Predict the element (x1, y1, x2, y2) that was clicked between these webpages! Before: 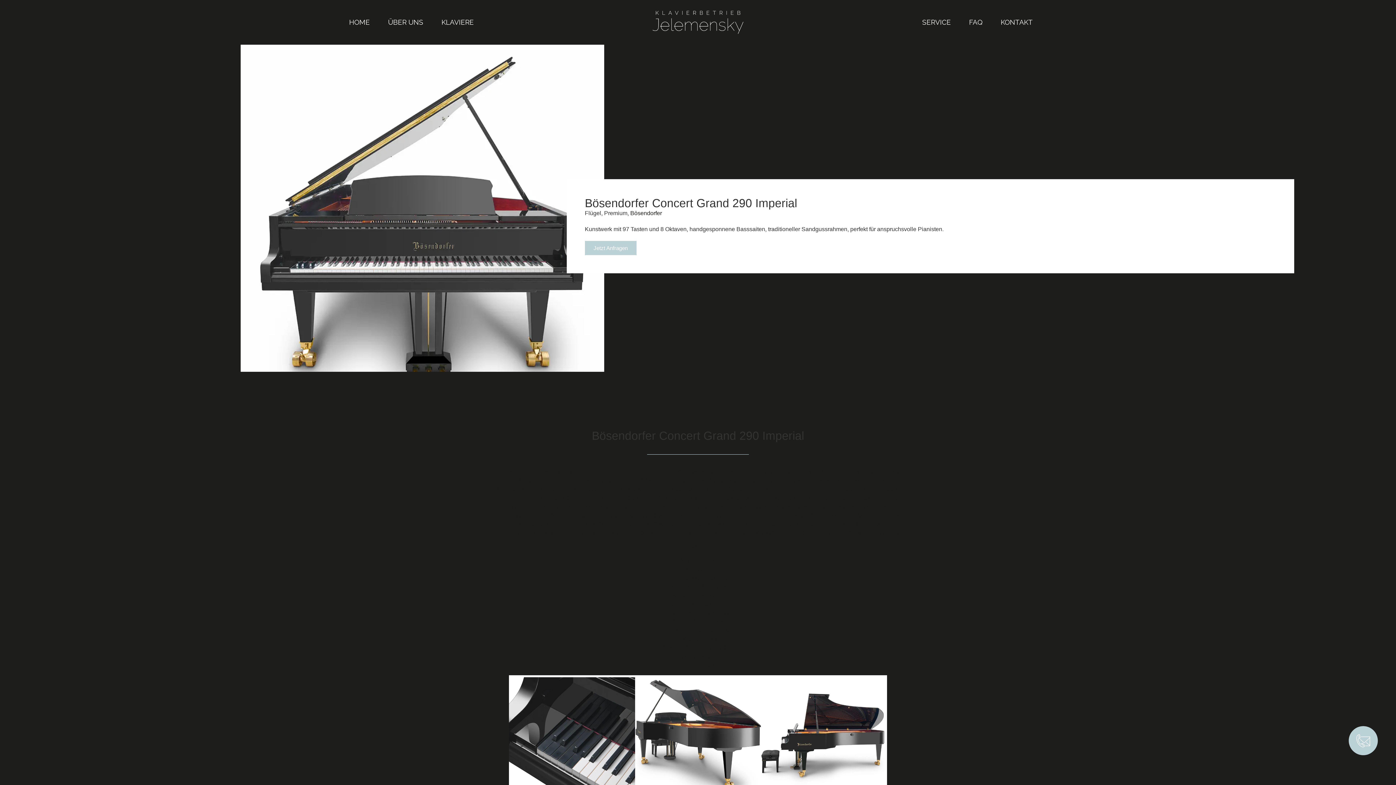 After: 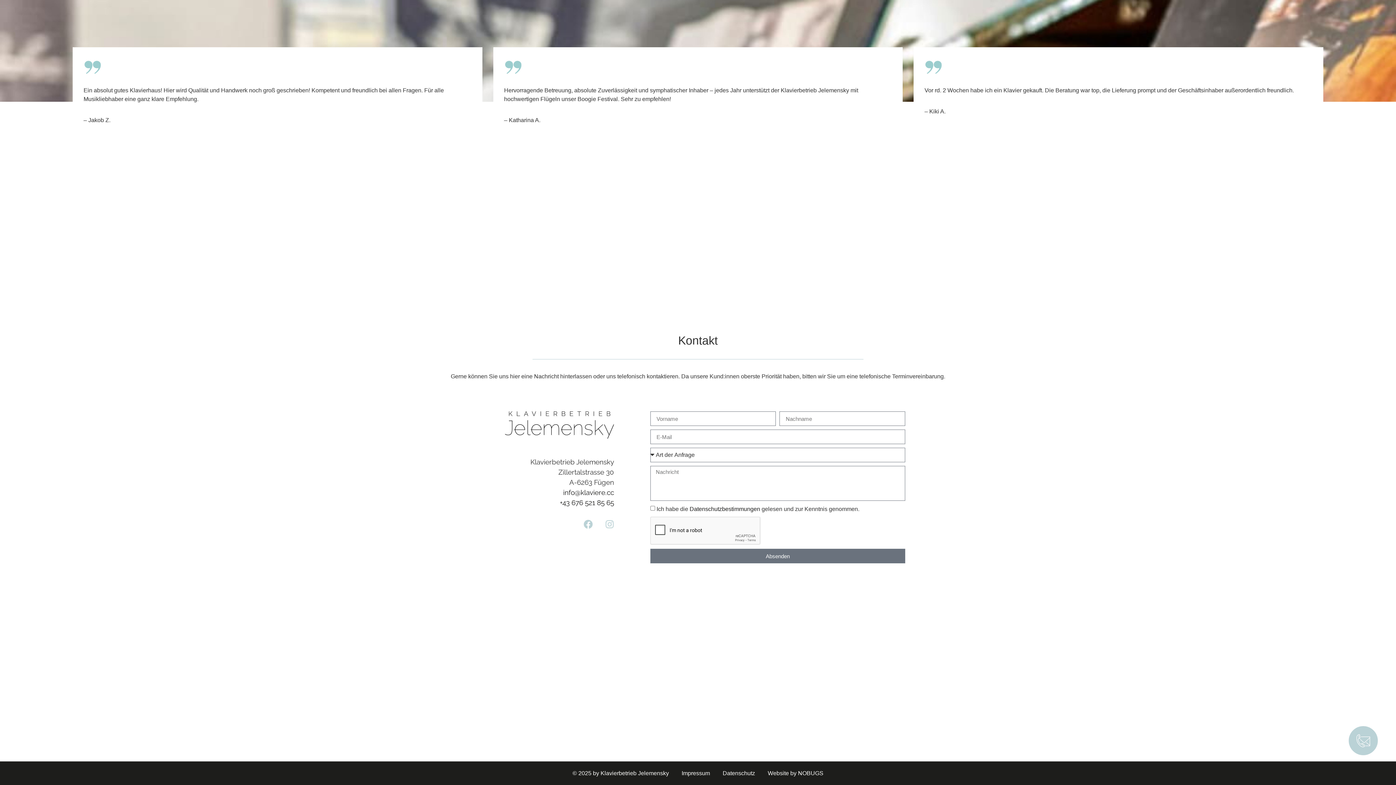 Action: label: Jetzt Anfragen bbox: (584, 241, 636, 255)